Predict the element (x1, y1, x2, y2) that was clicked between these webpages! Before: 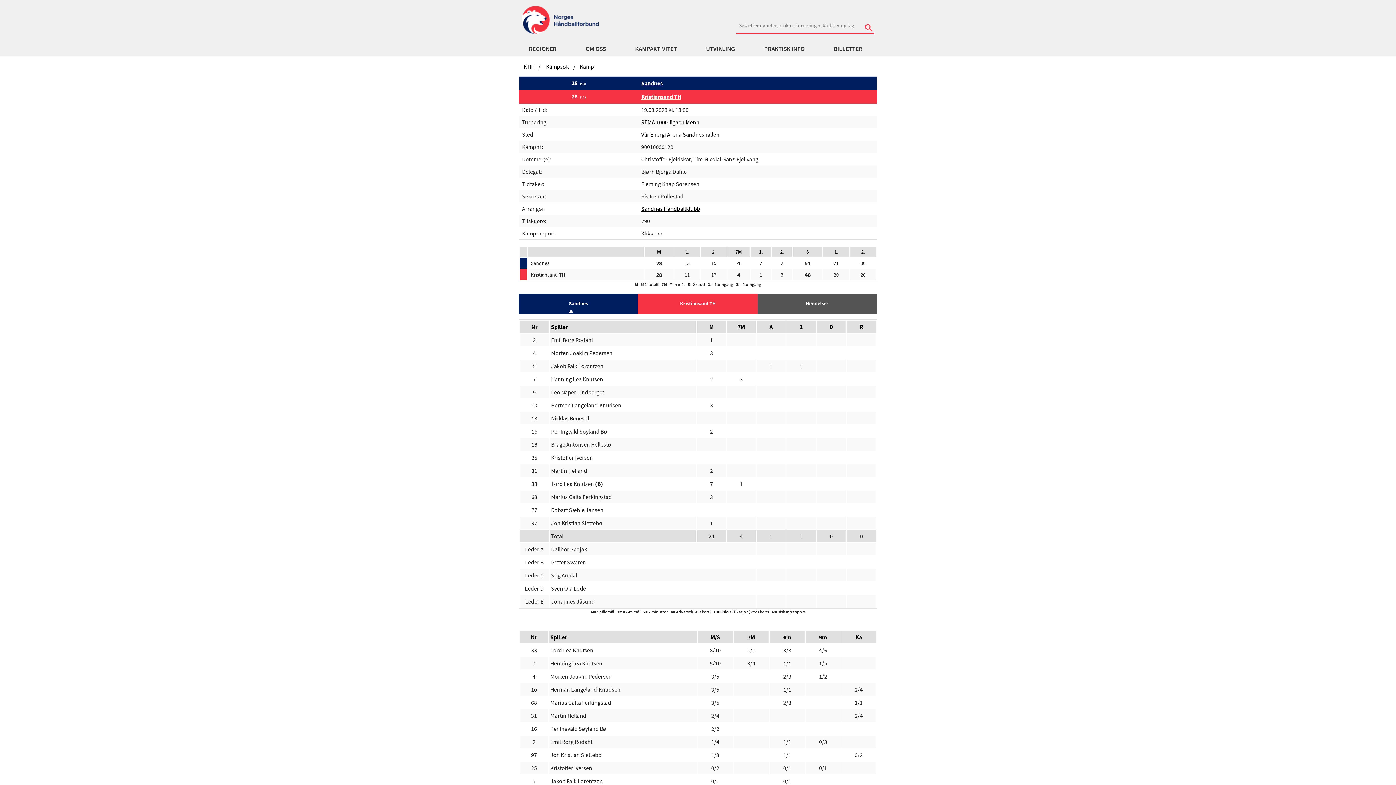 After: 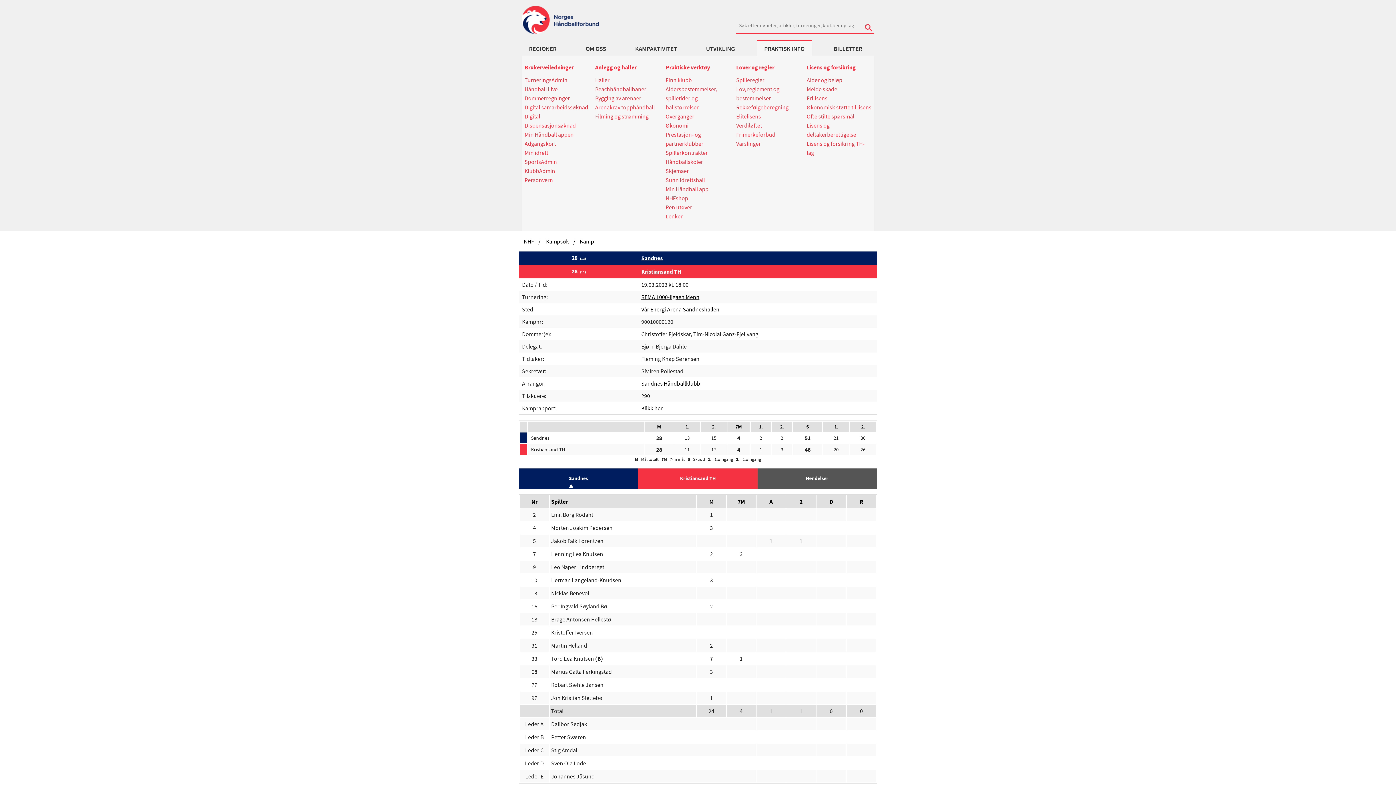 Action: bbox: (757, 40, 812, 56) label: PRAKTISK INFO